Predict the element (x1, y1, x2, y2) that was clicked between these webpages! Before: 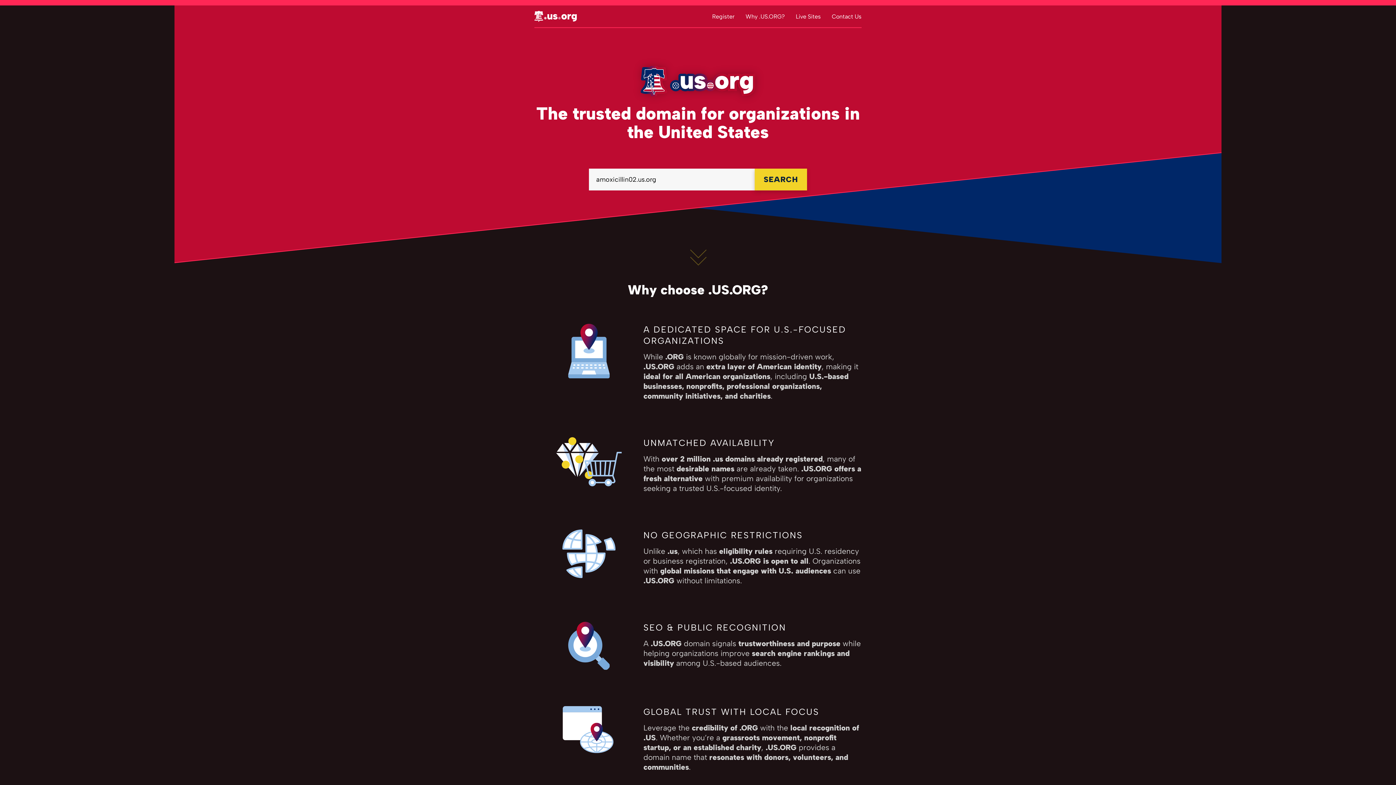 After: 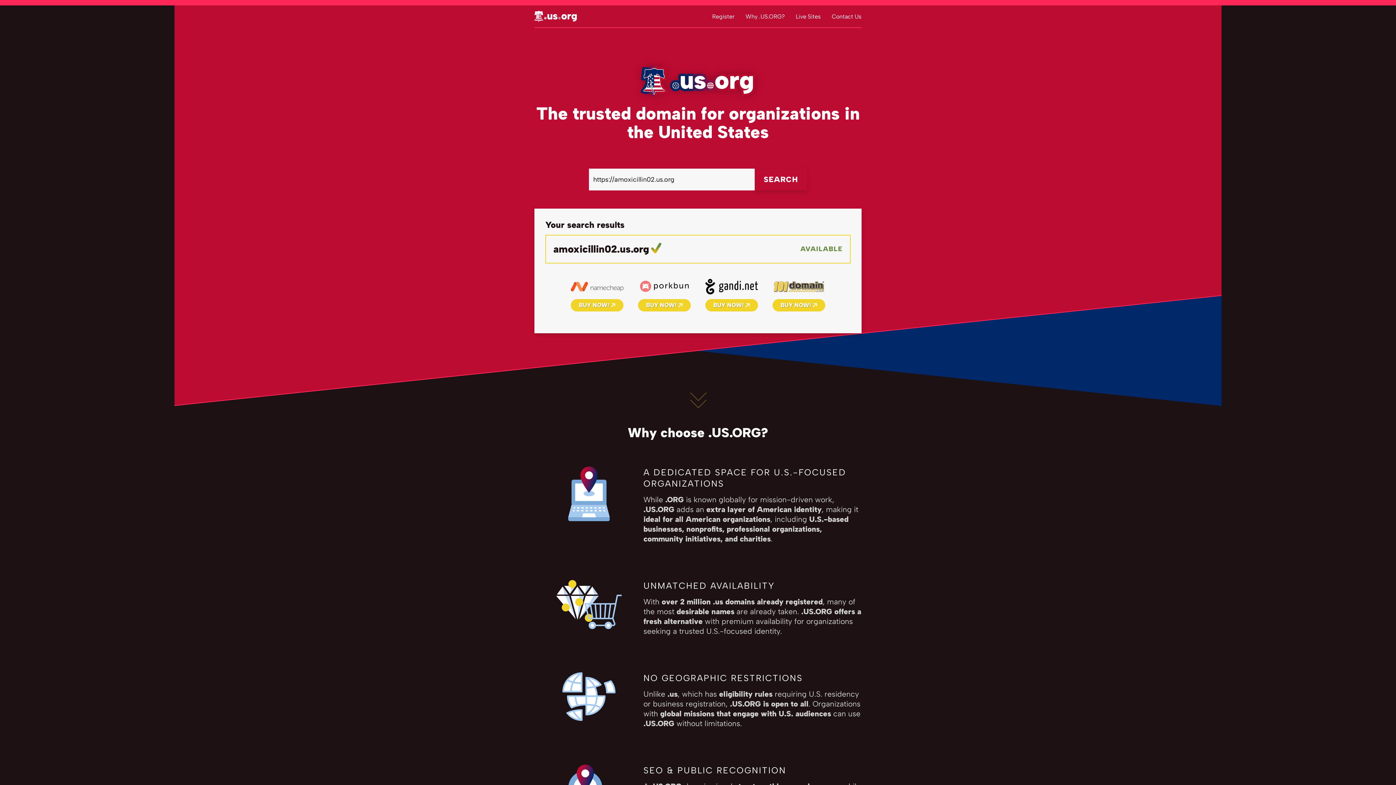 Action: label: SEARCH bbox: (754, 168, 807, 190)